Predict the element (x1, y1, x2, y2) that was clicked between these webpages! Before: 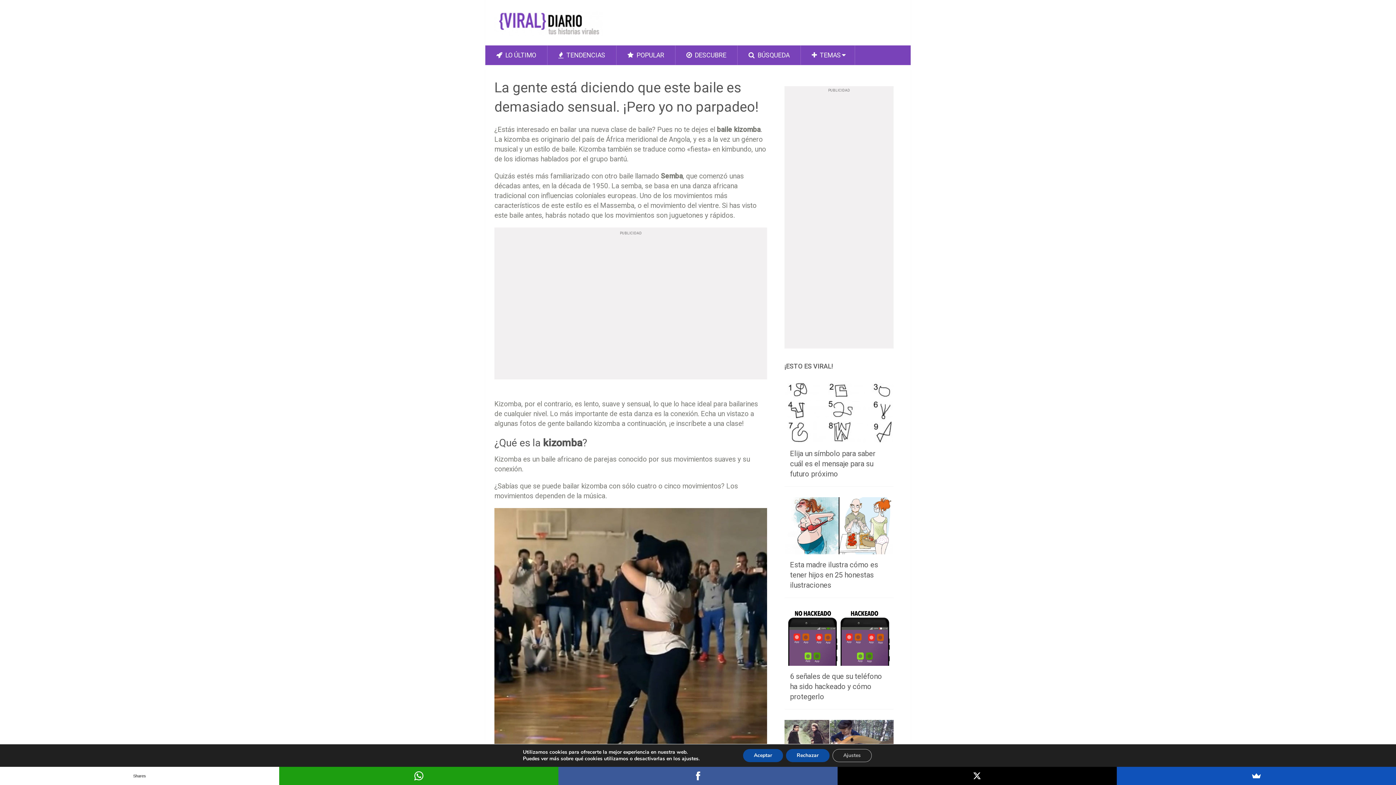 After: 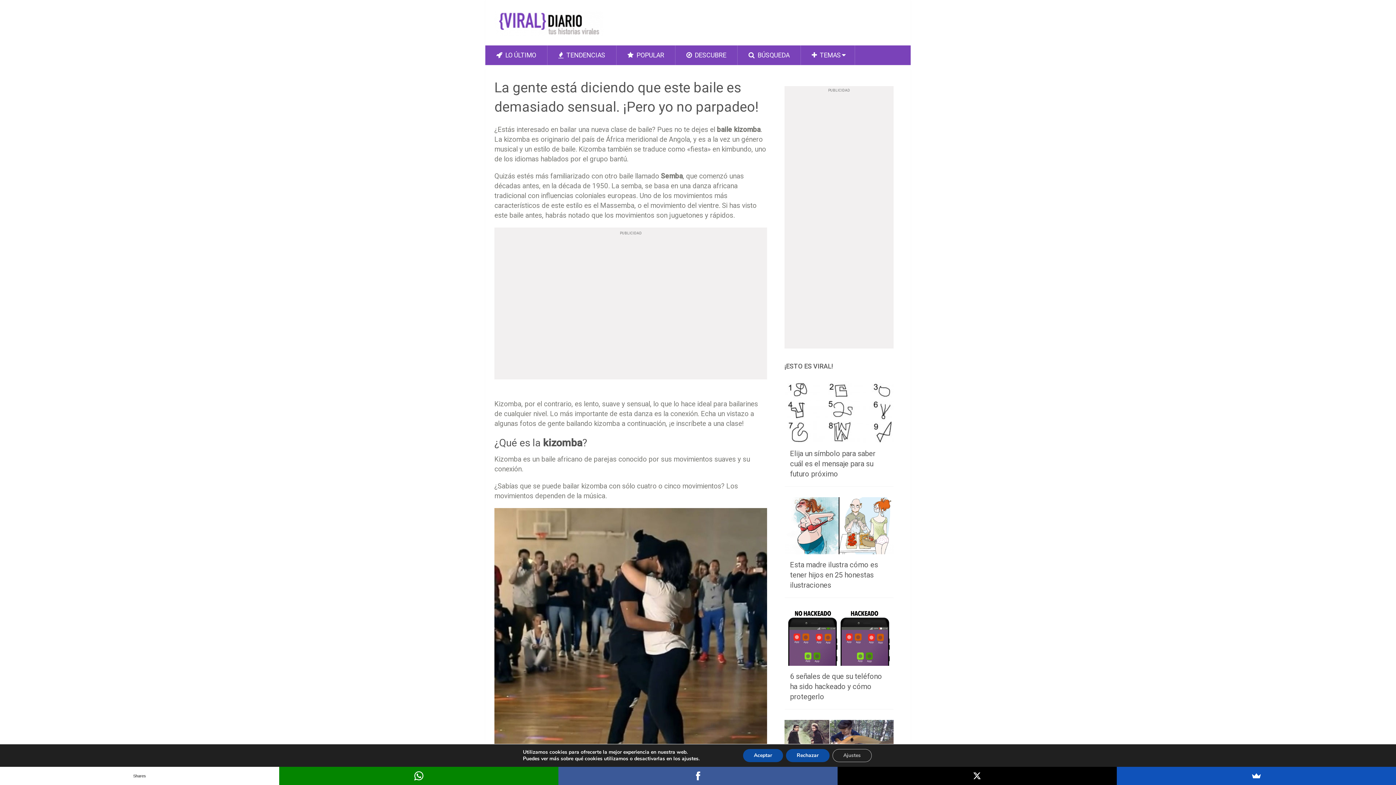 Action: bbox: (279, 767, 558, 785)